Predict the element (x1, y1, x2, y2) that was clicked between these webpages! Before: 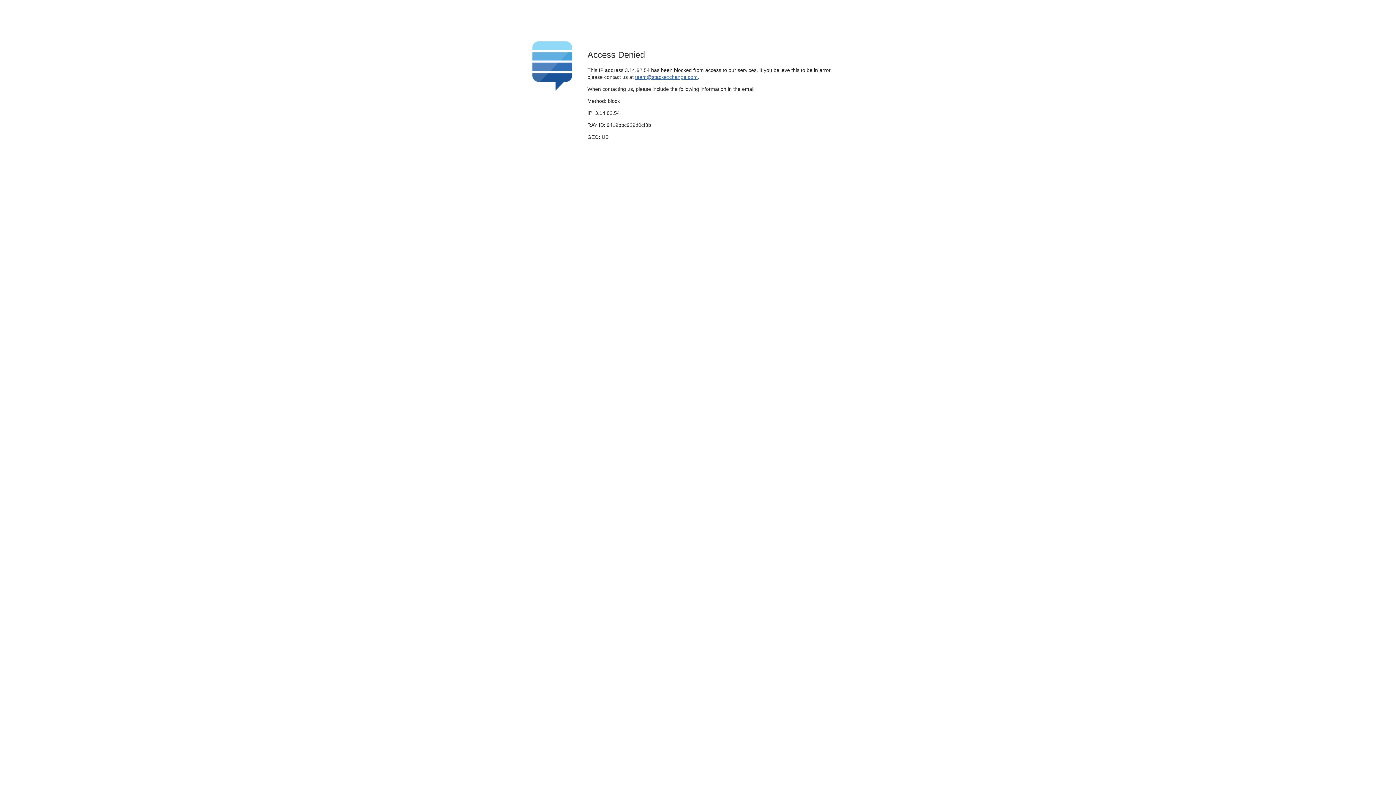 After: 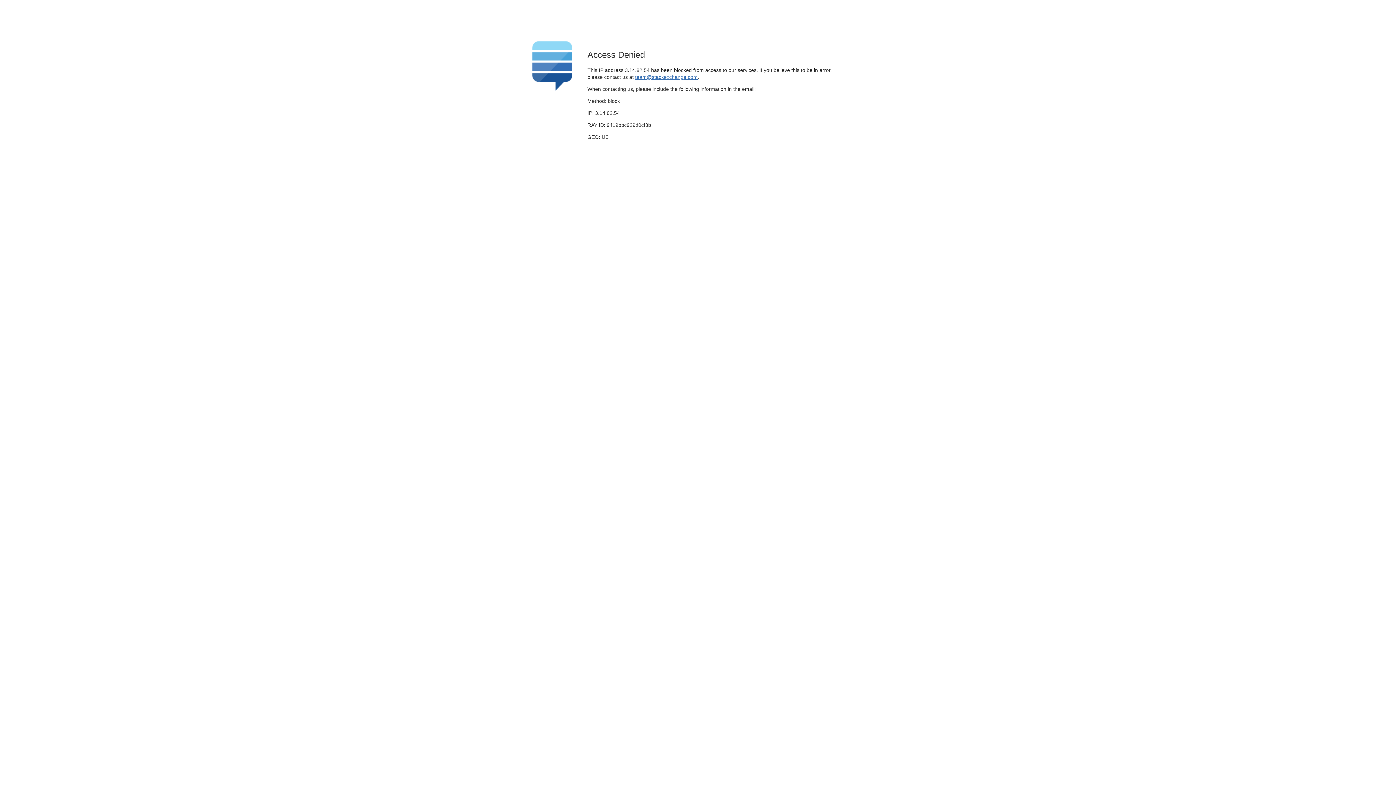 Action: bbox: (635, 74, 697, 79) label: team@stackexchange.com